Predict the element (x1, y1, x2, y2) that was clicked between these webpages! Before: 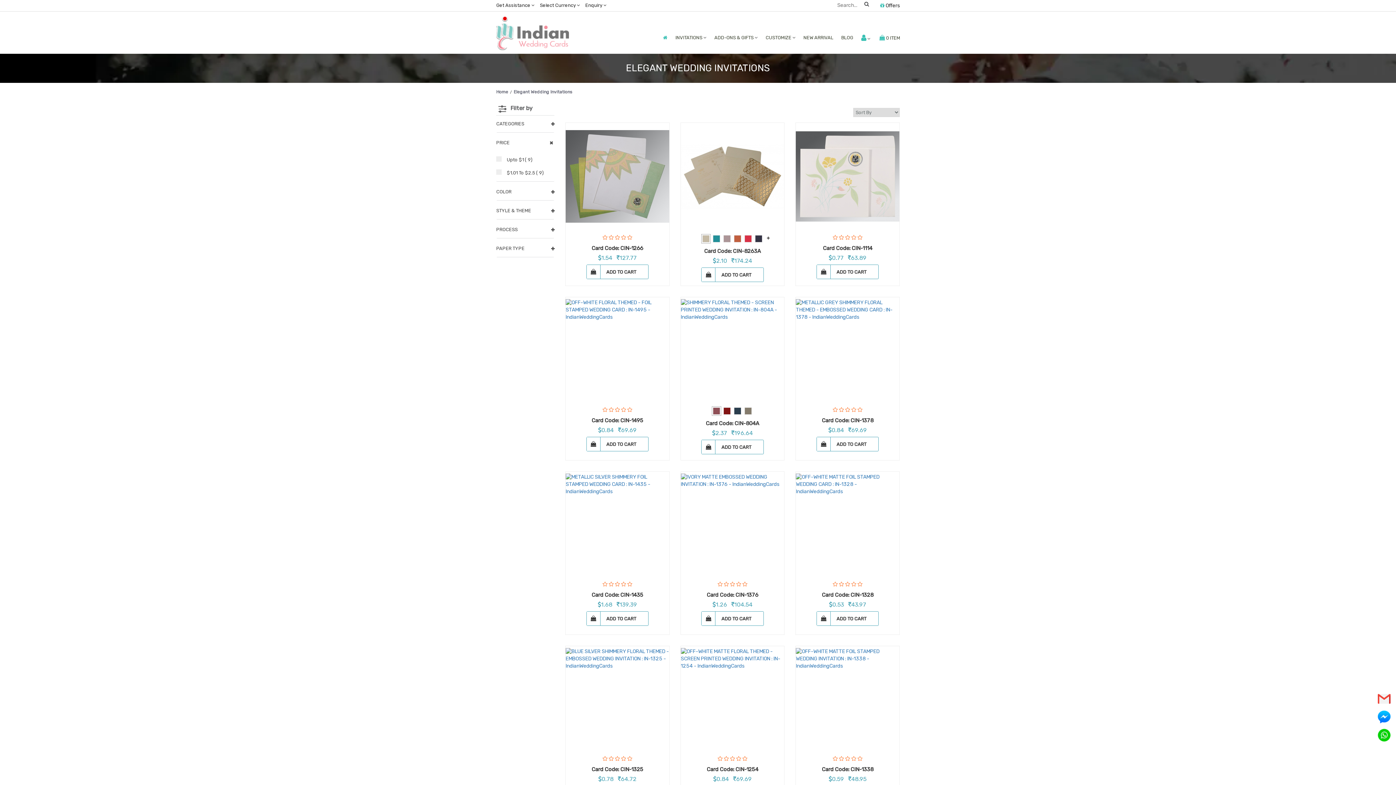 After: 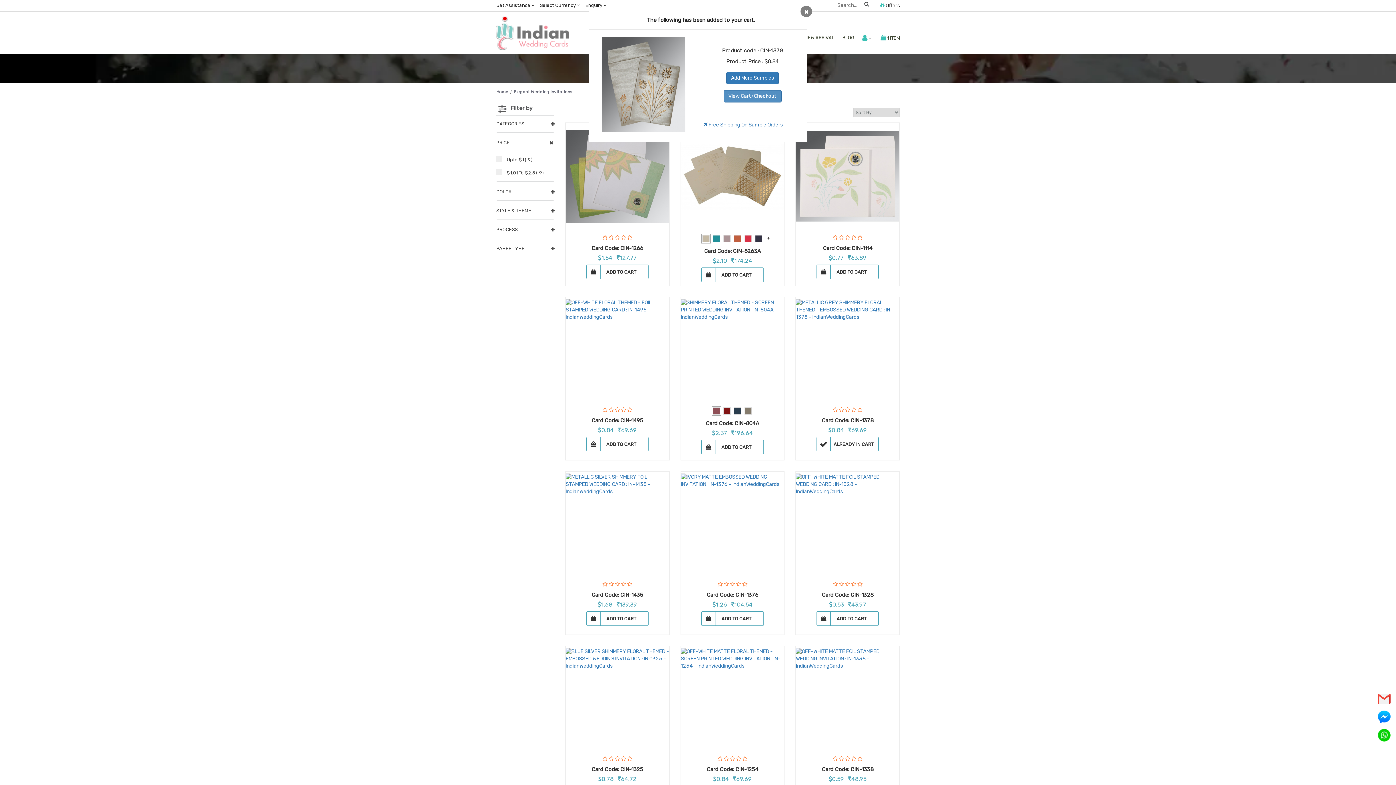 Action: bbox: (816, 437, 879, 451) label:  ADD TO CART